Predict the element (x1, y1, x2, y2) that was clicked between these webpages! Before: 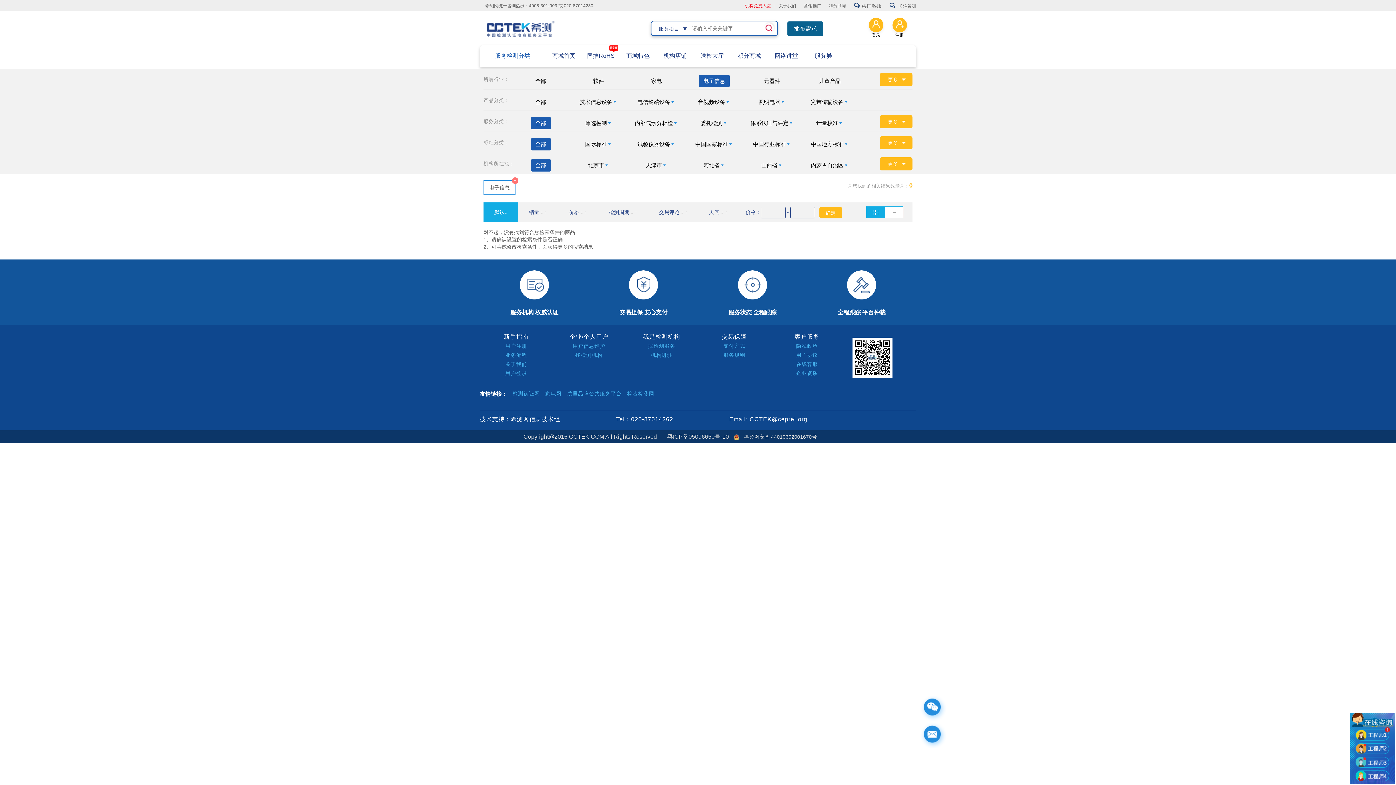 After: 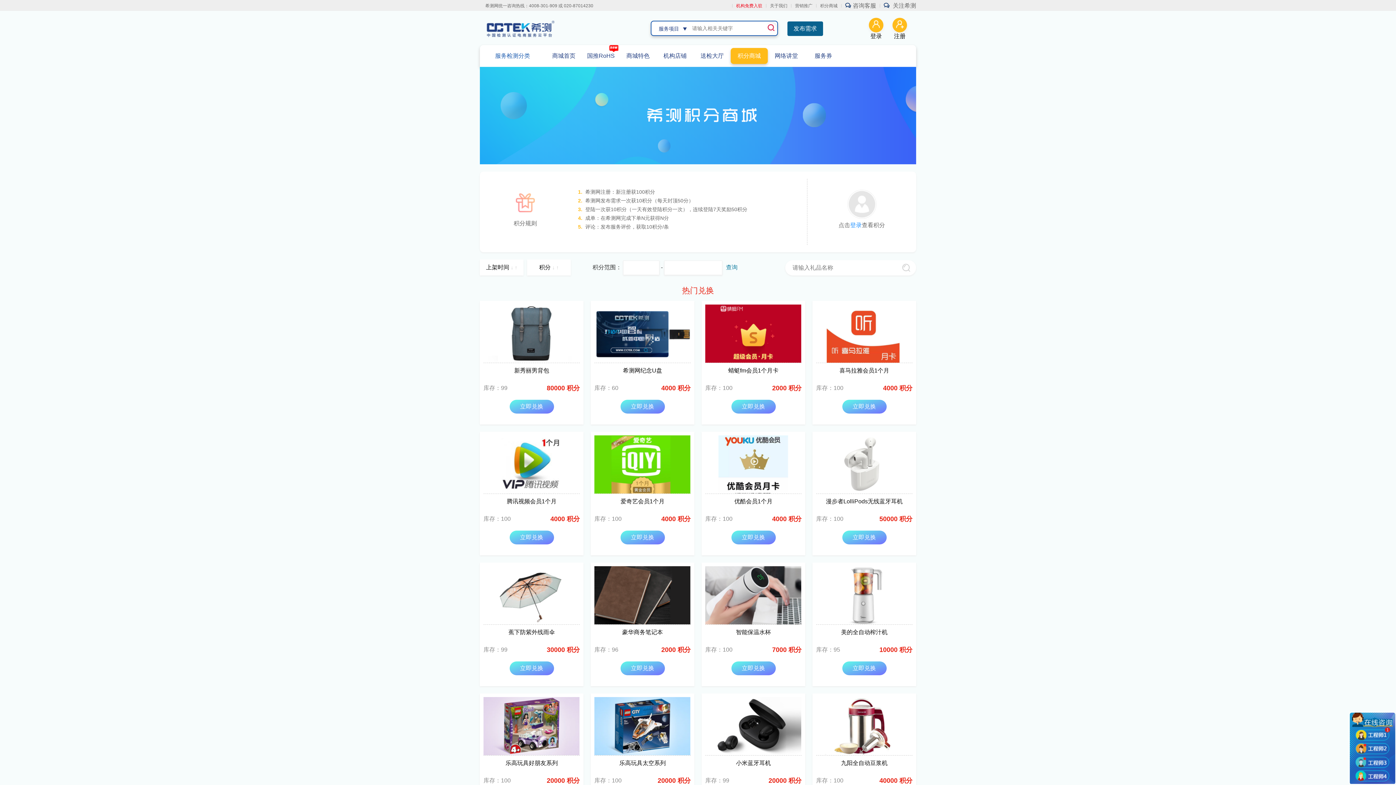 Action: bbox: (730, 48, 768, 64) label: 积分商城